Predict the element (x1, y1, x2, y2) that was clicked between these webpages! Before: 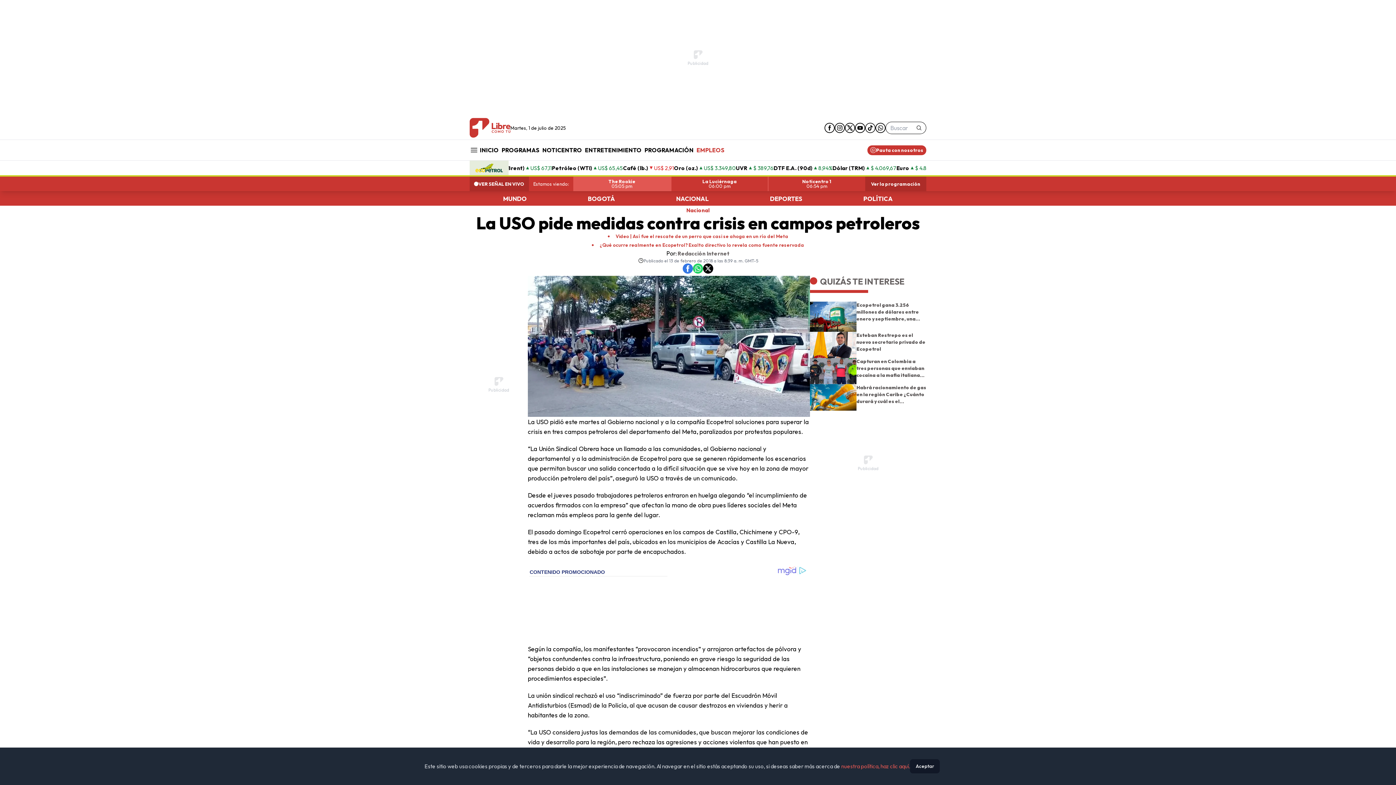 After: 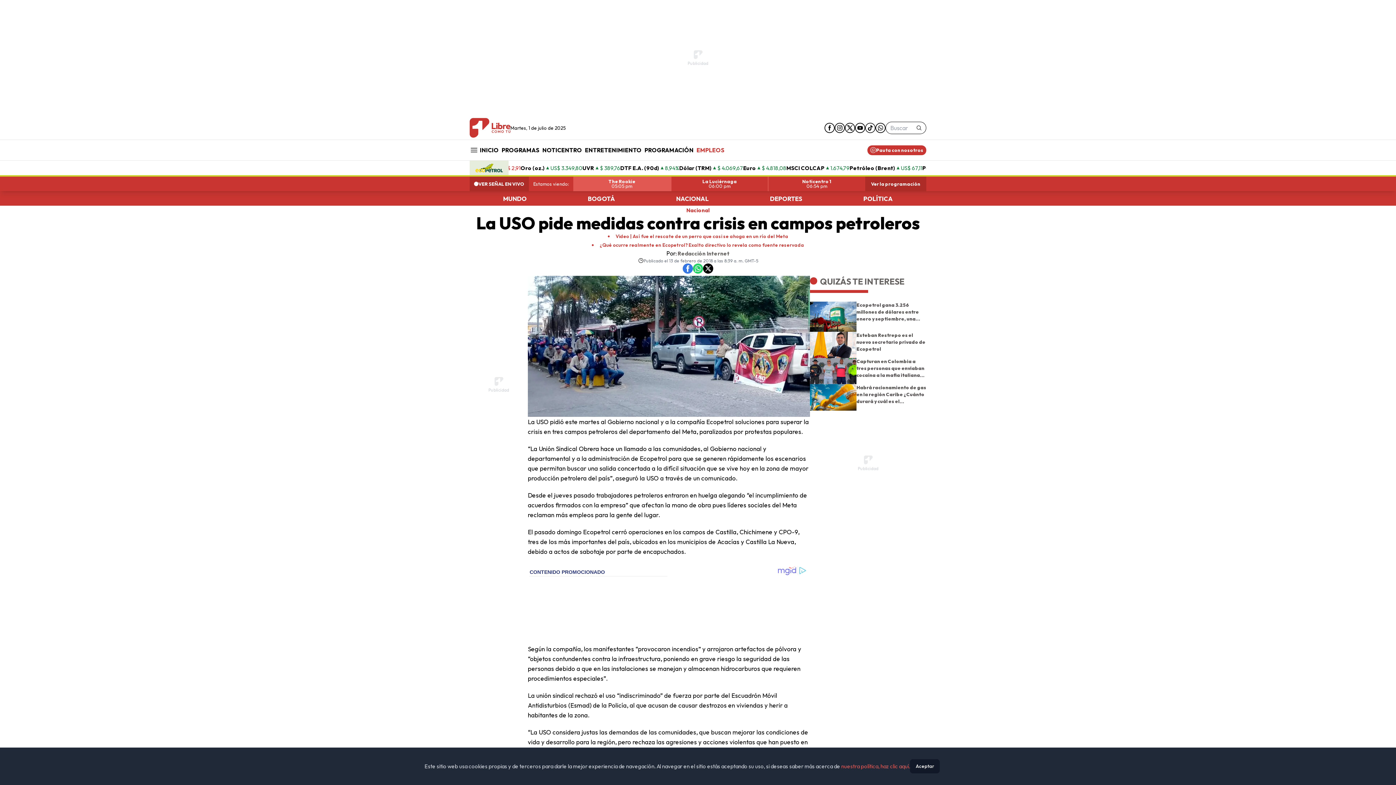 Action: label: compartir en twitter bbox: (703, 263, 713, 273)